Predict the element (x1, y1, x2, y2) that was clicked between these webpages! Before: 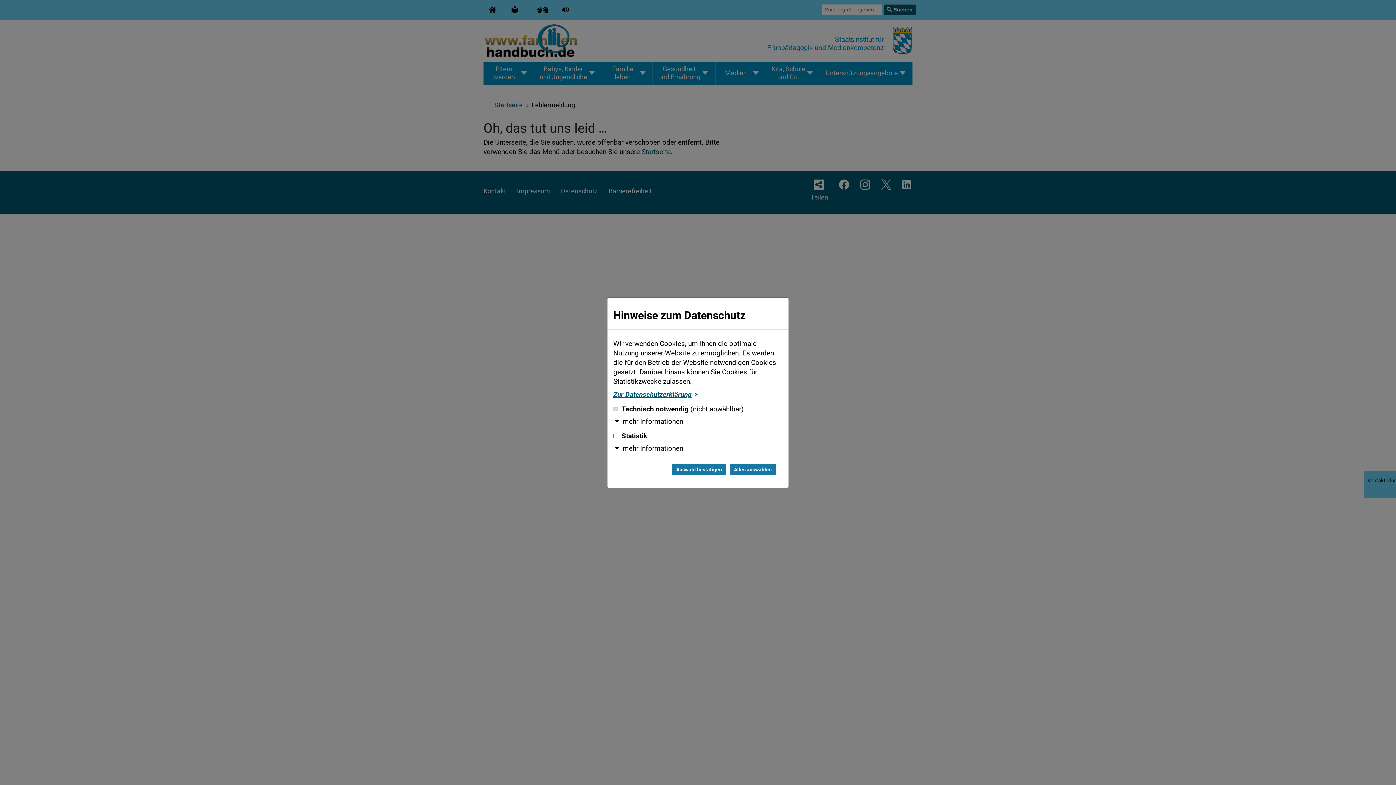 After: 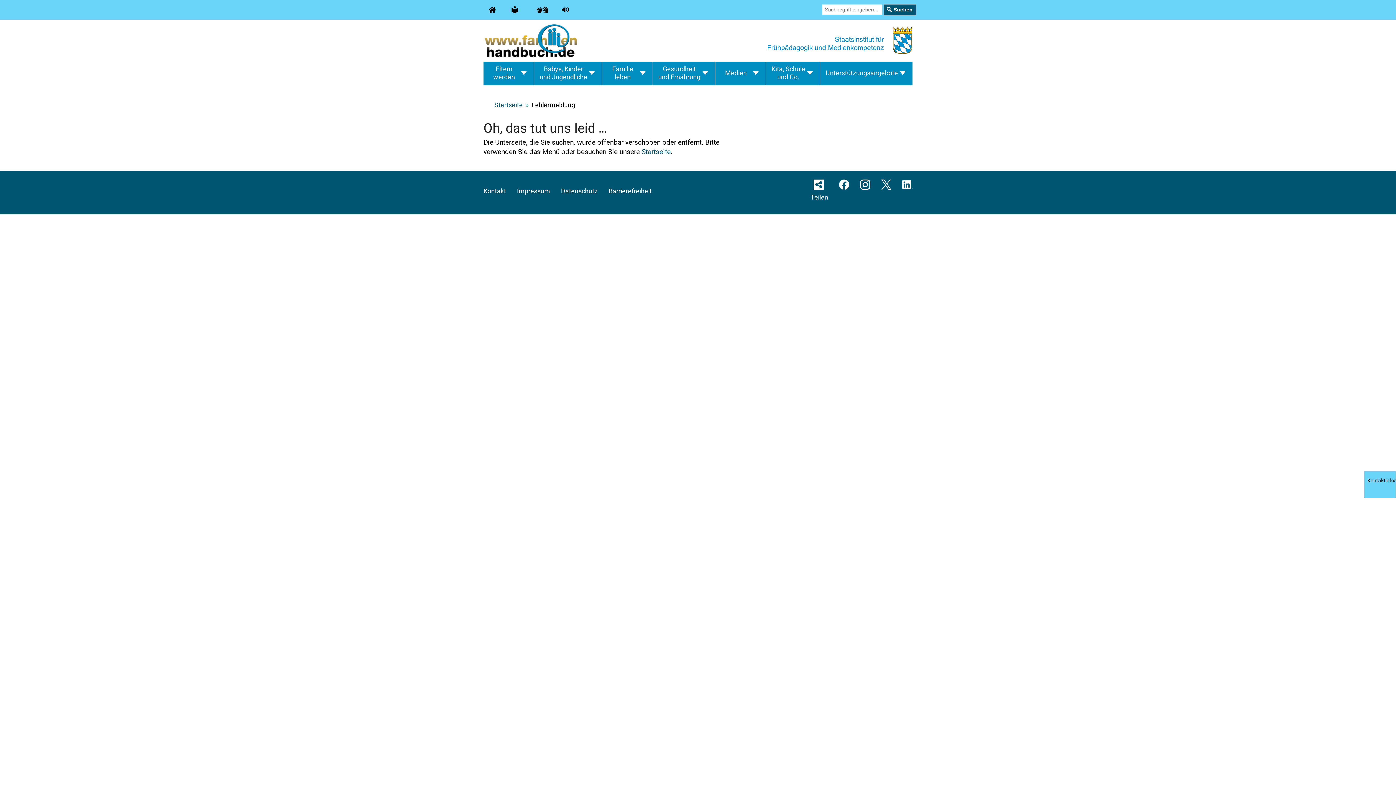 Action: label: Alles auswählen und Dialog schließen bbox: (729, 463, 777, 476)